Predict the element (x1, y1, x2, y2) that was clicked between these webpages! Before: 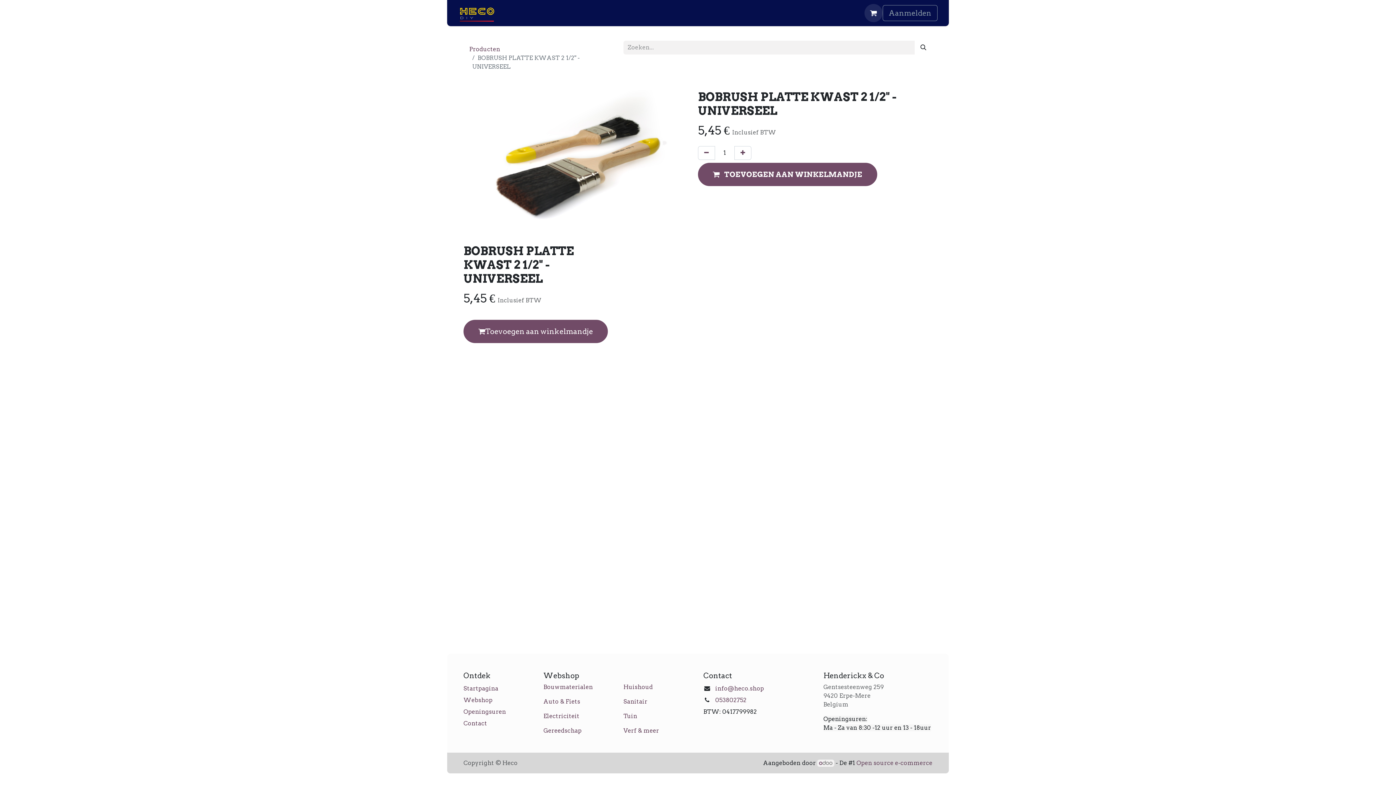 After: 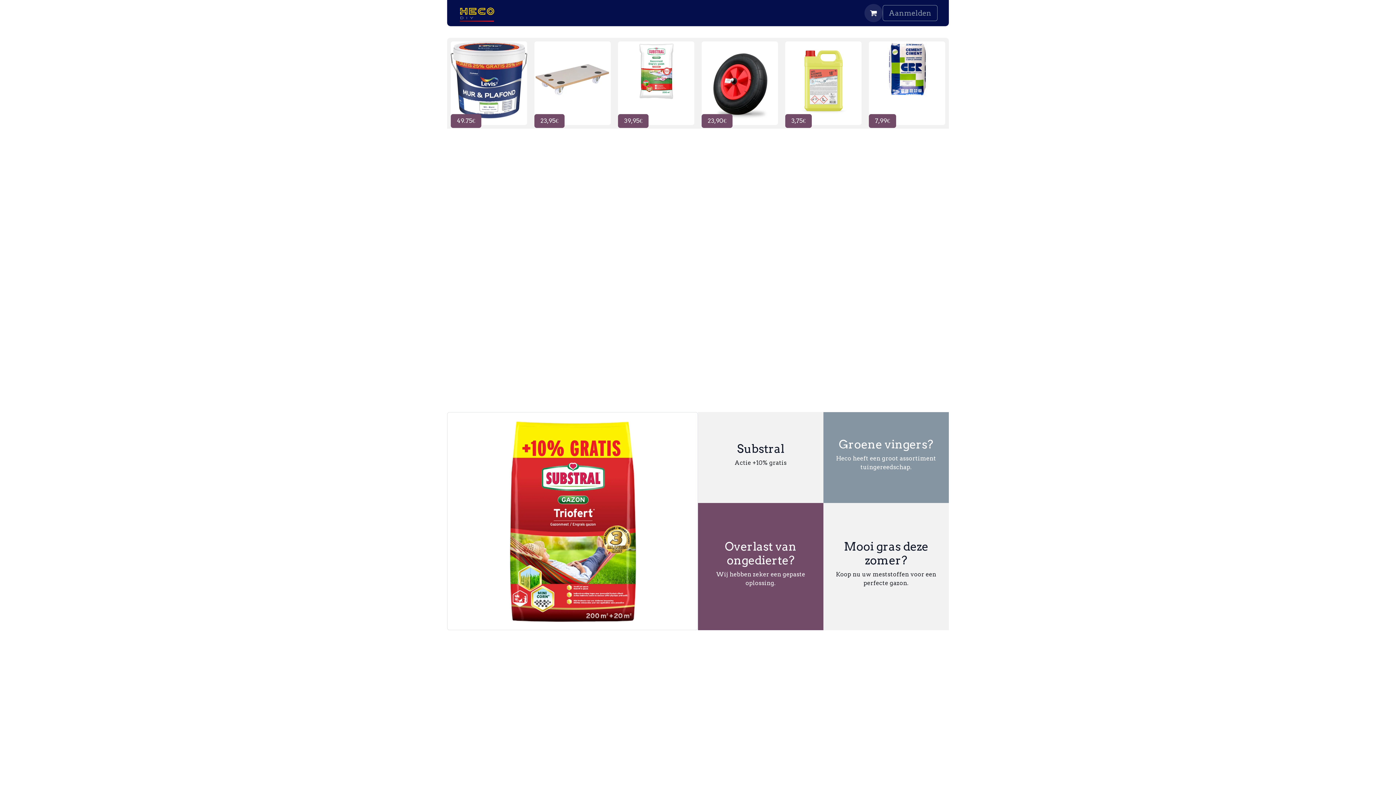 Action: label: Home bbox: (504, 4, 532, 21)